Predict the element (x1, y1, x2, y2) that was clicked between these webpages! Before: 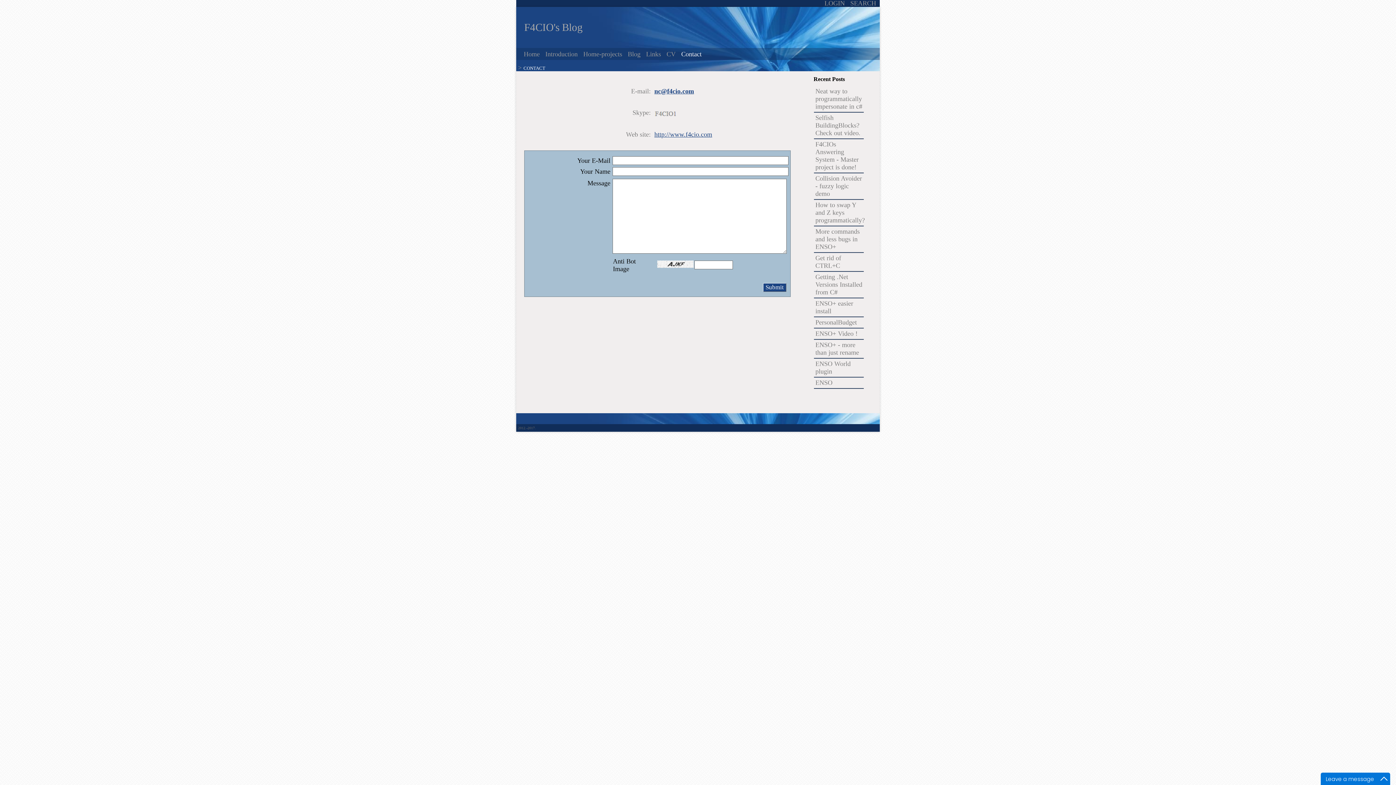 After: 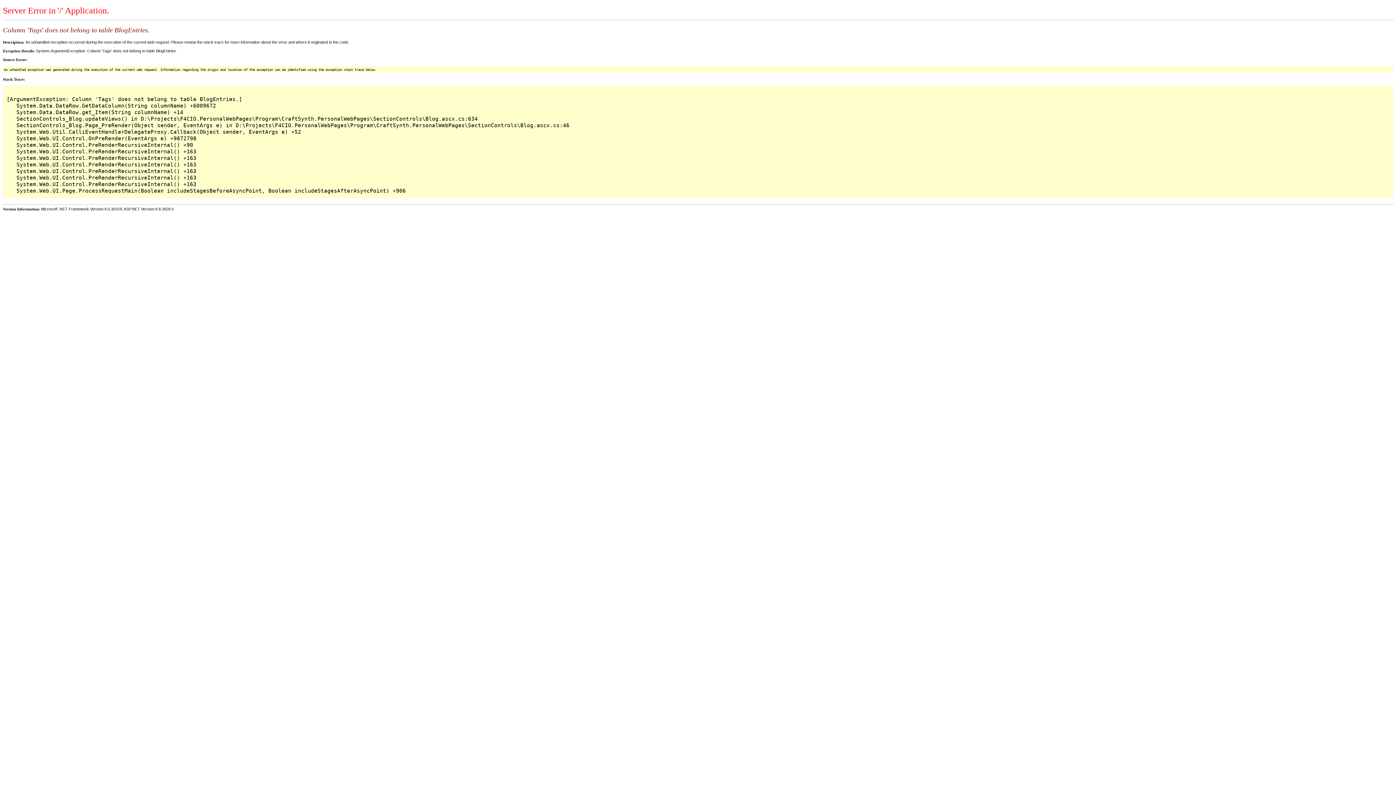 Action: label: ENSO bbox: (815, 379, 832, 386)